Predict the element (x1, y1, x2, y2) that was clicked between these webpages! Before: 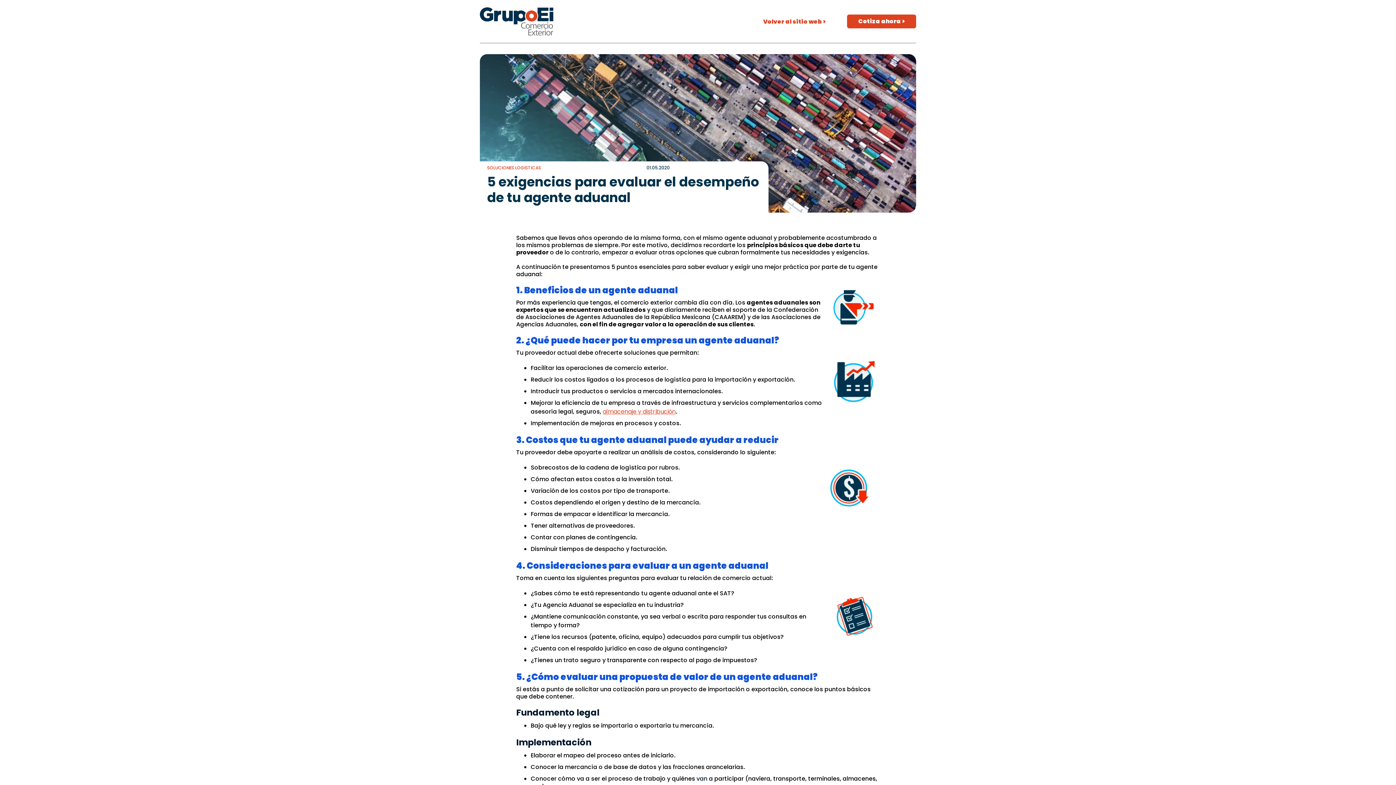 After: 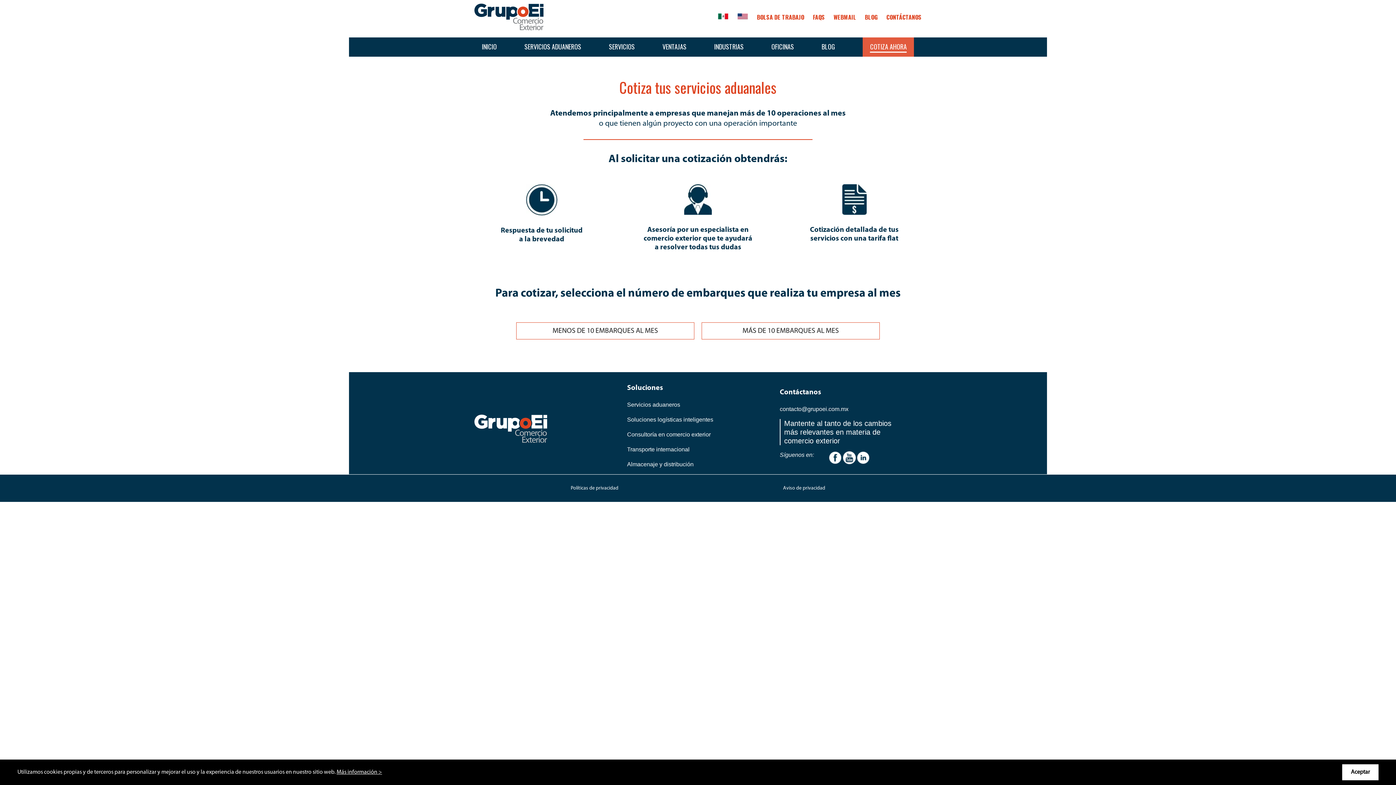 Action: bbox: (847, 14, 916, 28) label: Cotiza ahora >